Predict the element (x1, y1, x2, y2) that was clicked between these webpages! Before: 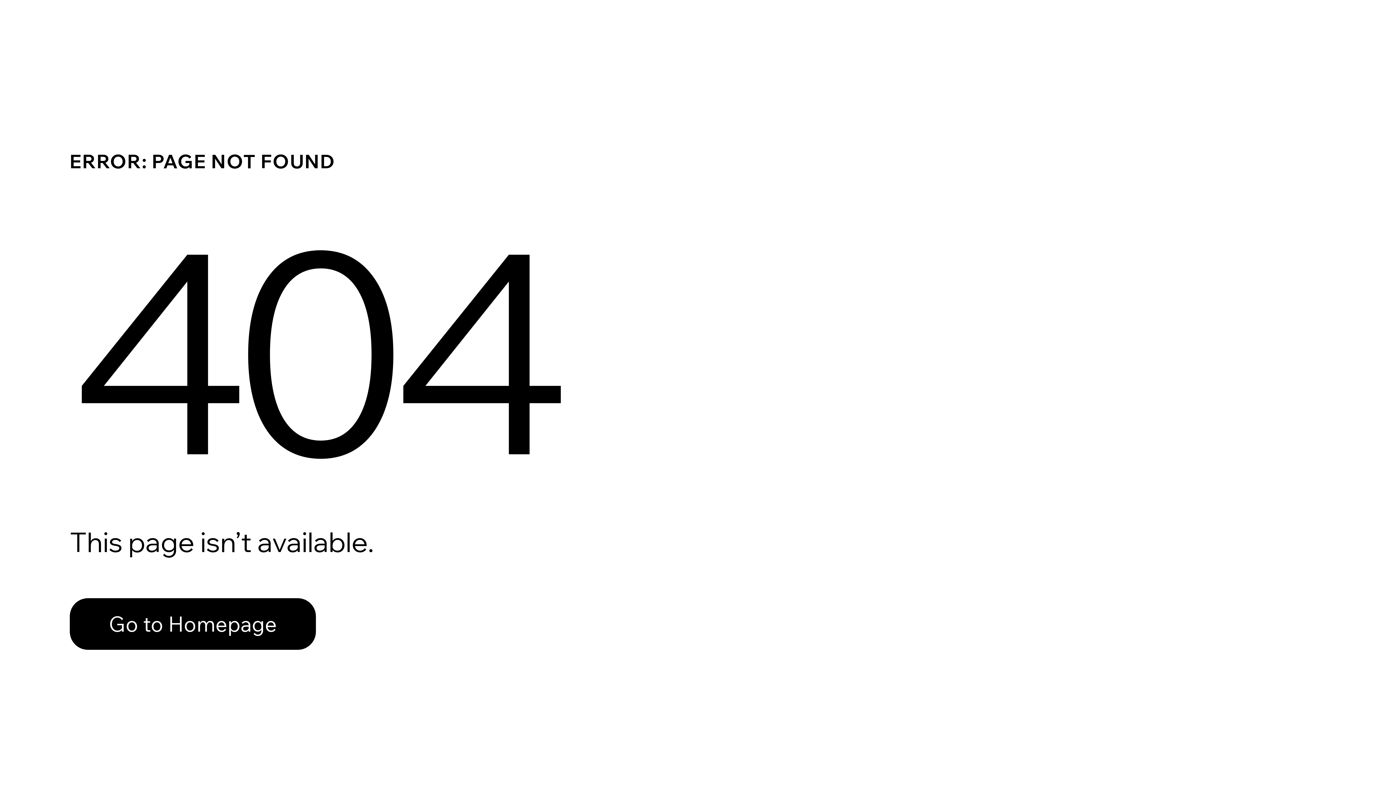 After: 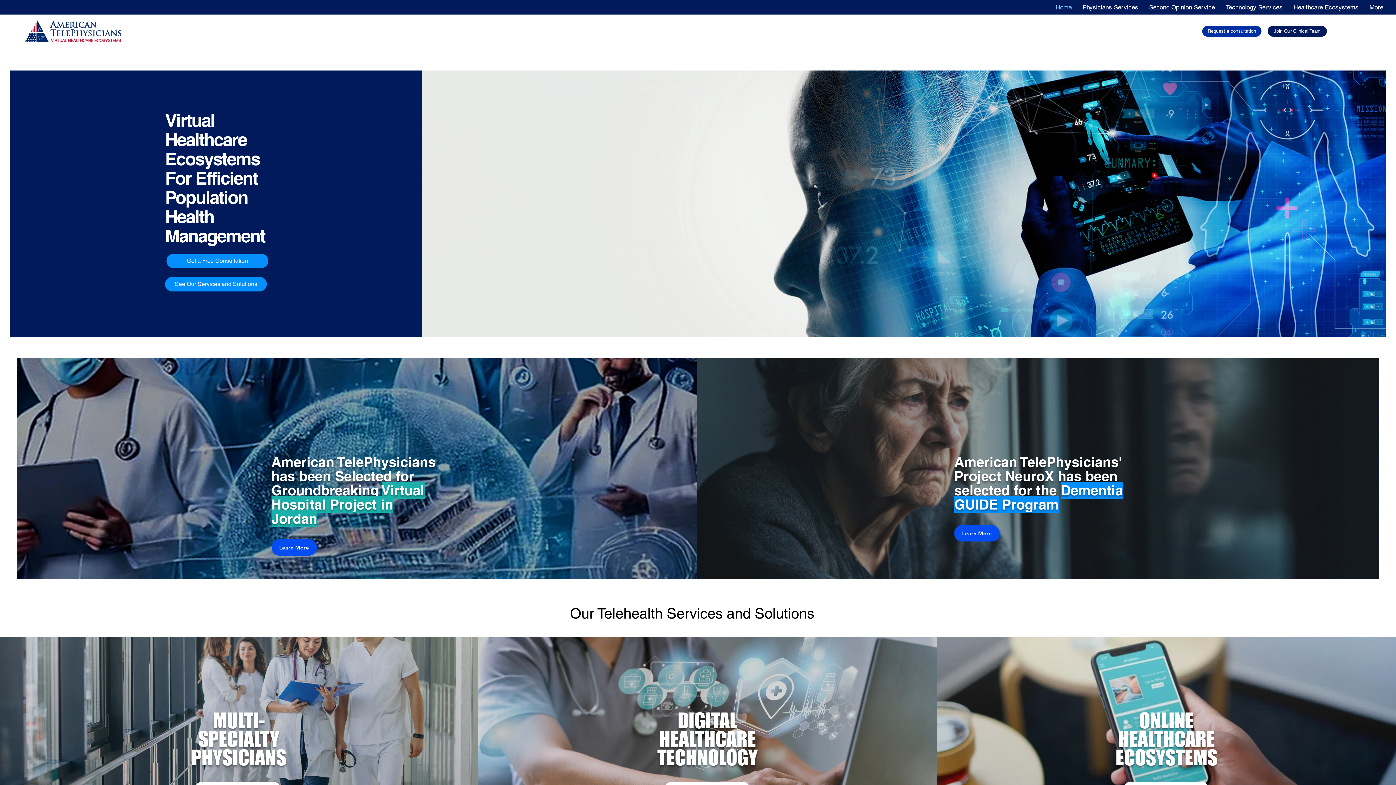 Action: label: Go to Homepage bbox: (69, 598, 316, 650)